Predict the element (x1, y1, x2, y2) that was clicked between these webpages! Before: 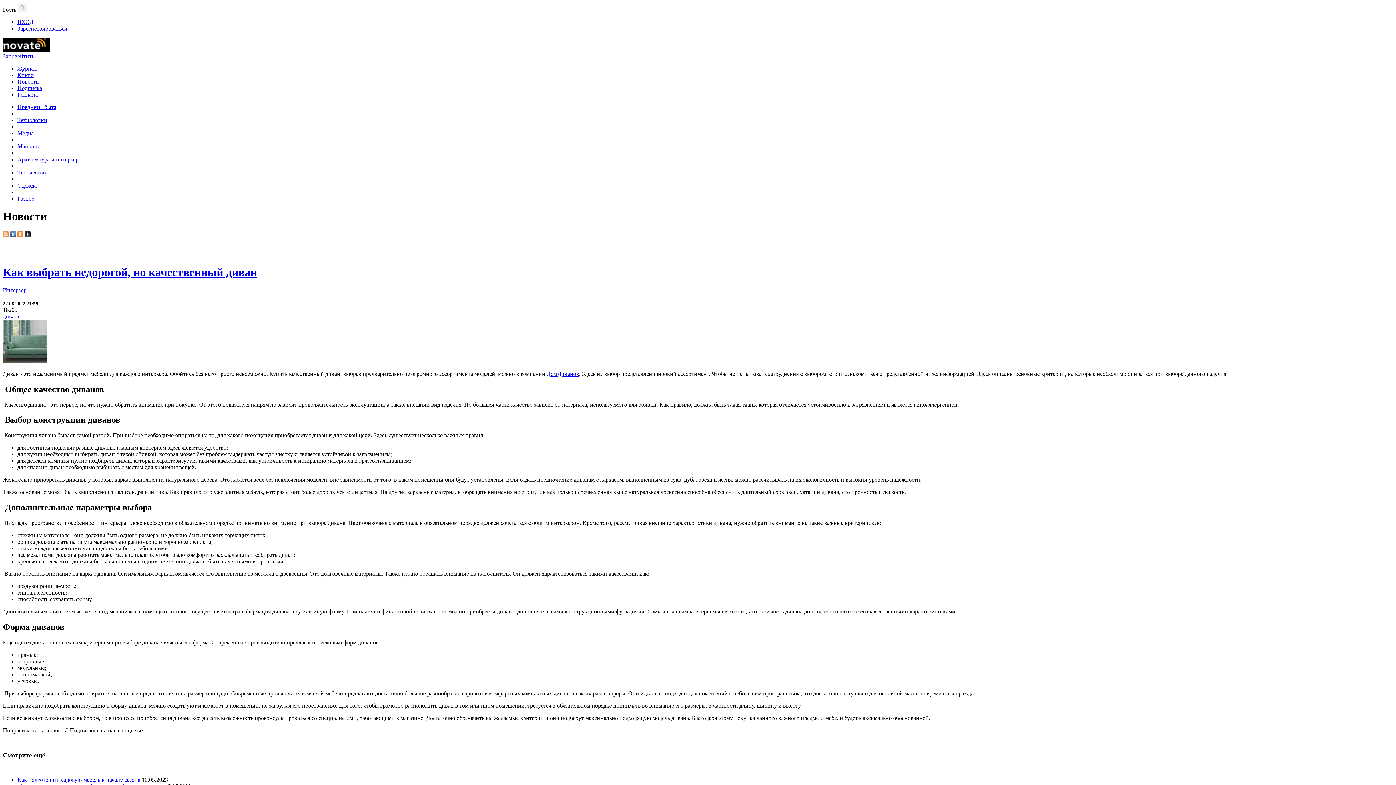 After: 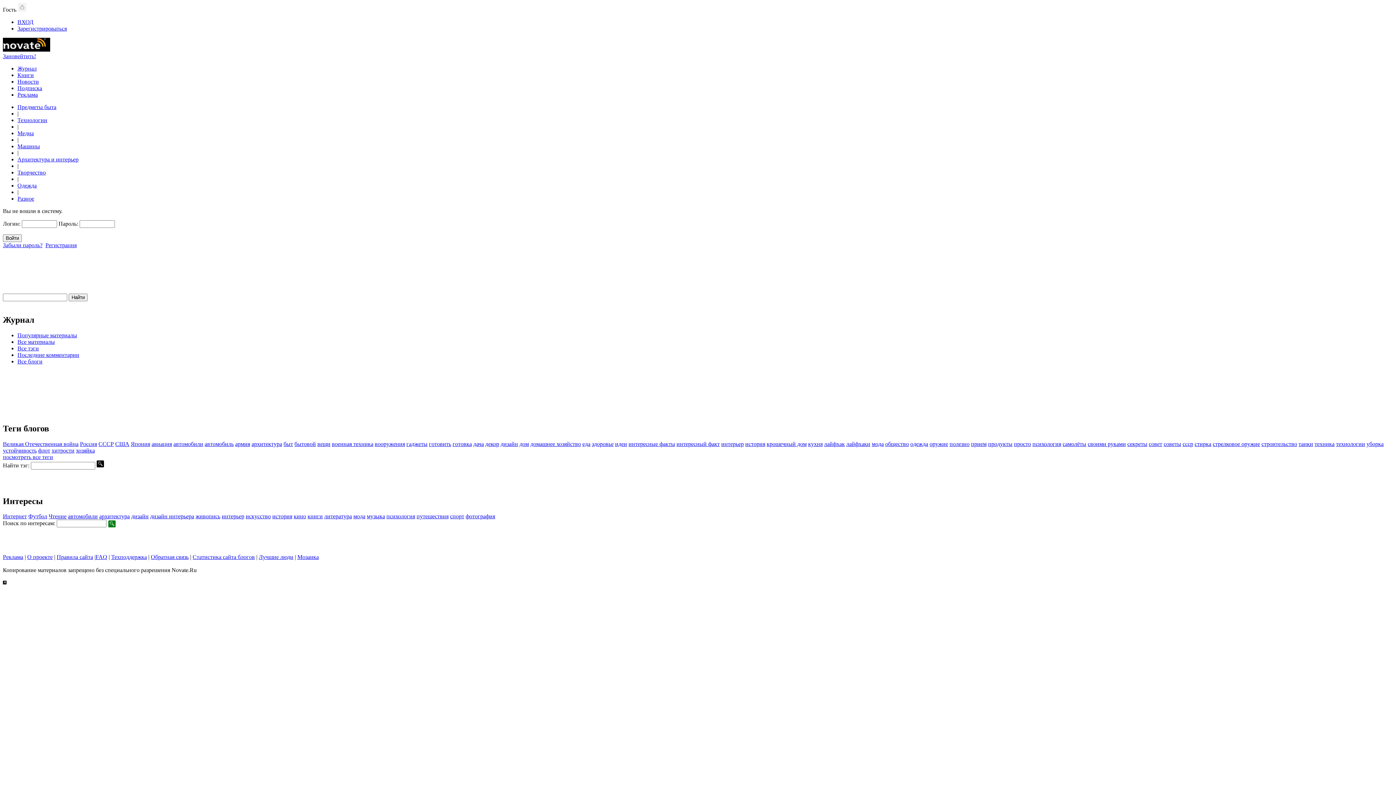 Action: label: ВХОД bbox: (17, 18, 33, 25)